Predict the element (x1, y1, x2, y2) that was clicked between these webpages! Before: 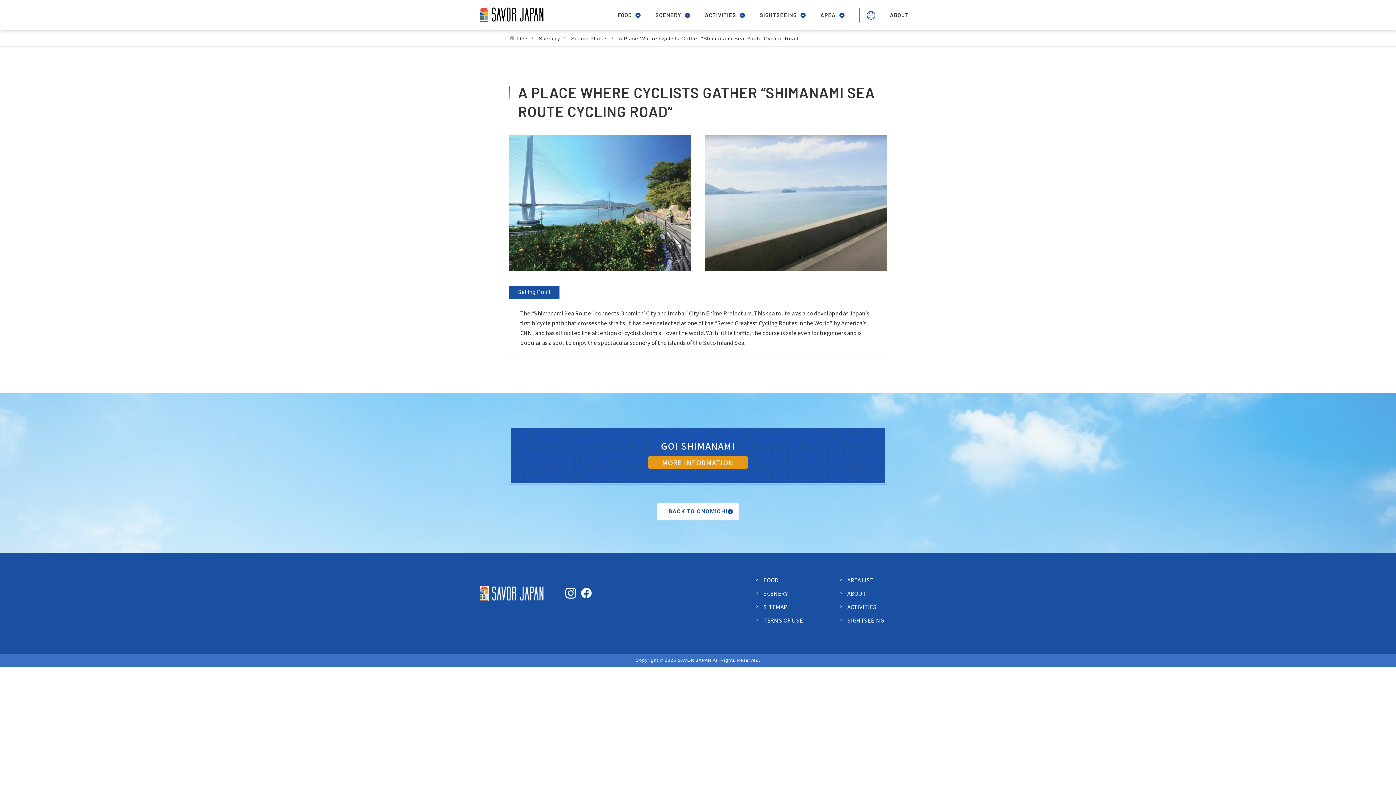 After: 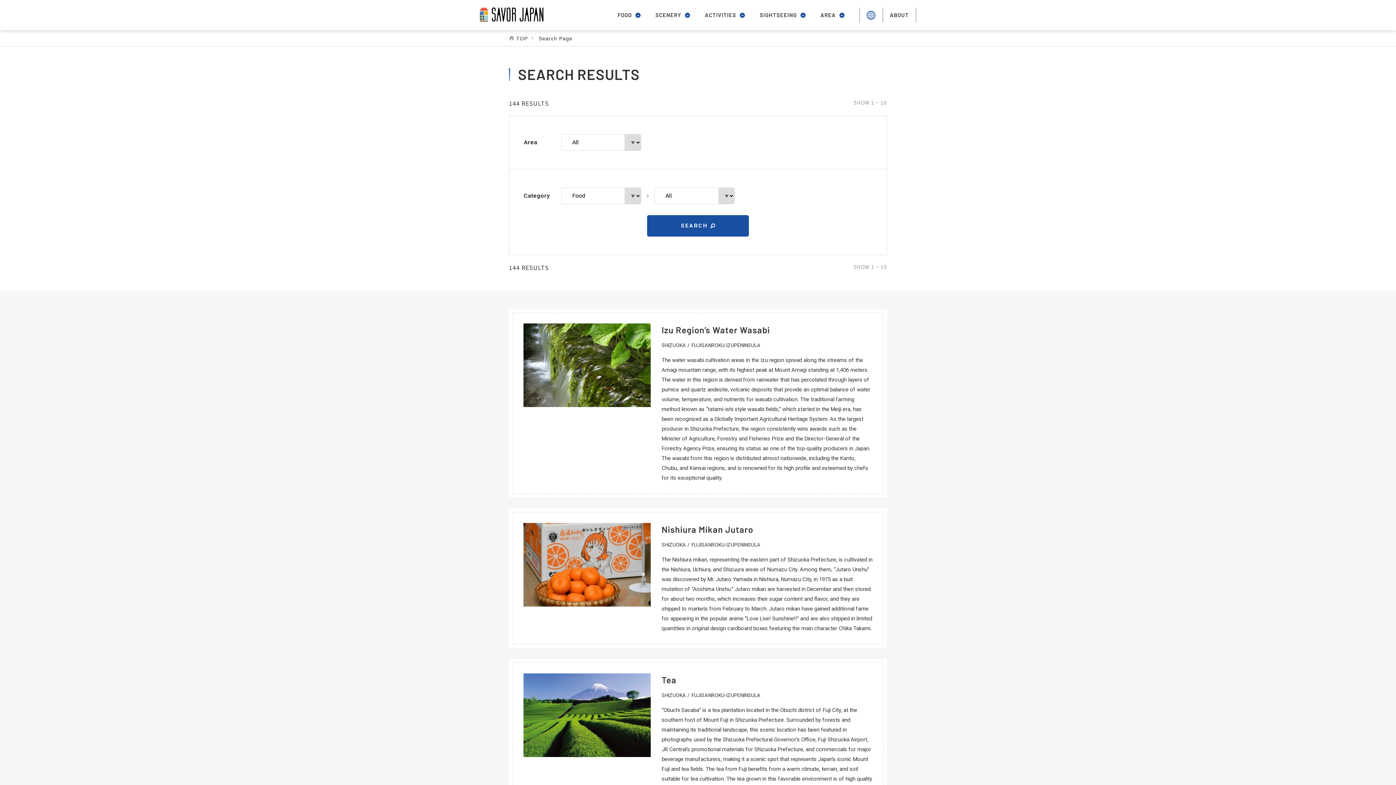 Action: bbox: (610, 0, 648, 30) label: FOOD